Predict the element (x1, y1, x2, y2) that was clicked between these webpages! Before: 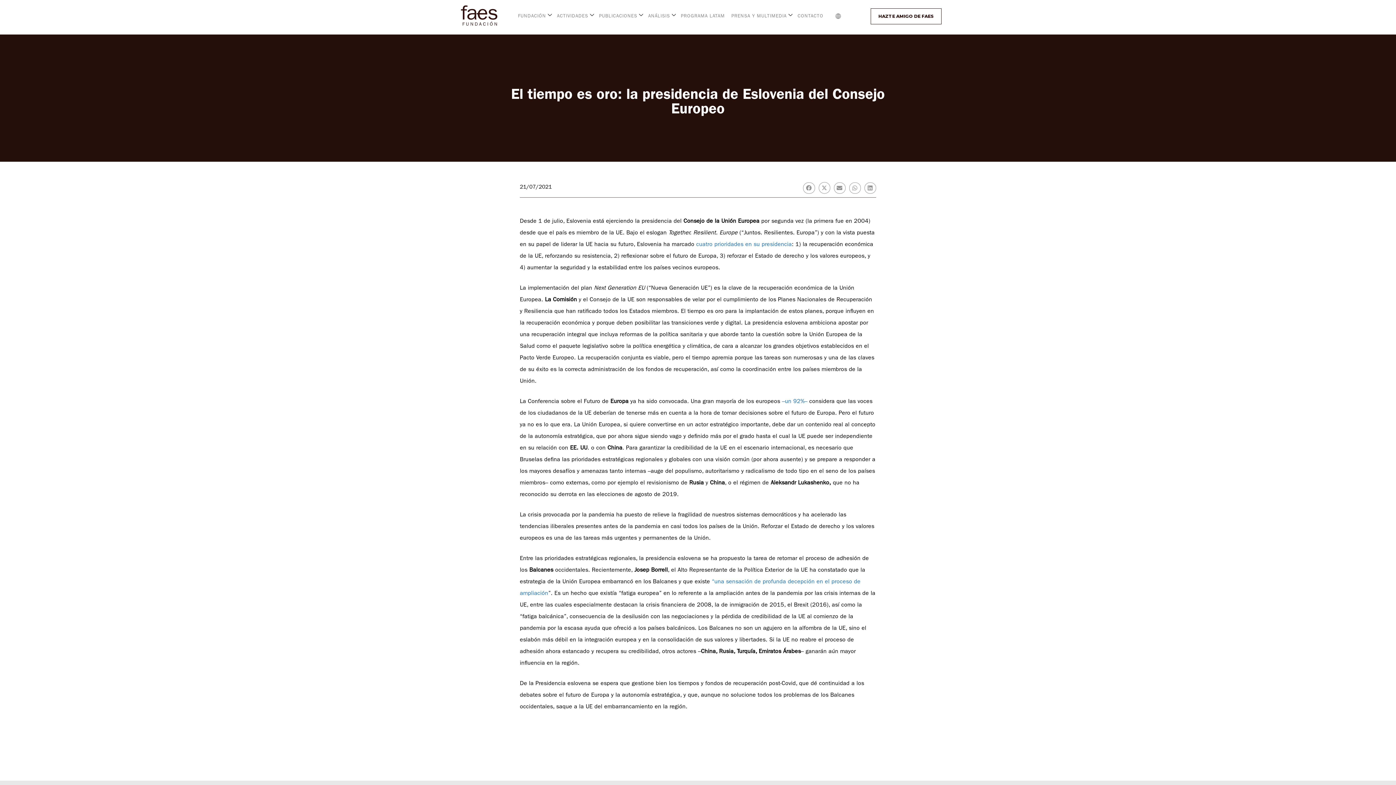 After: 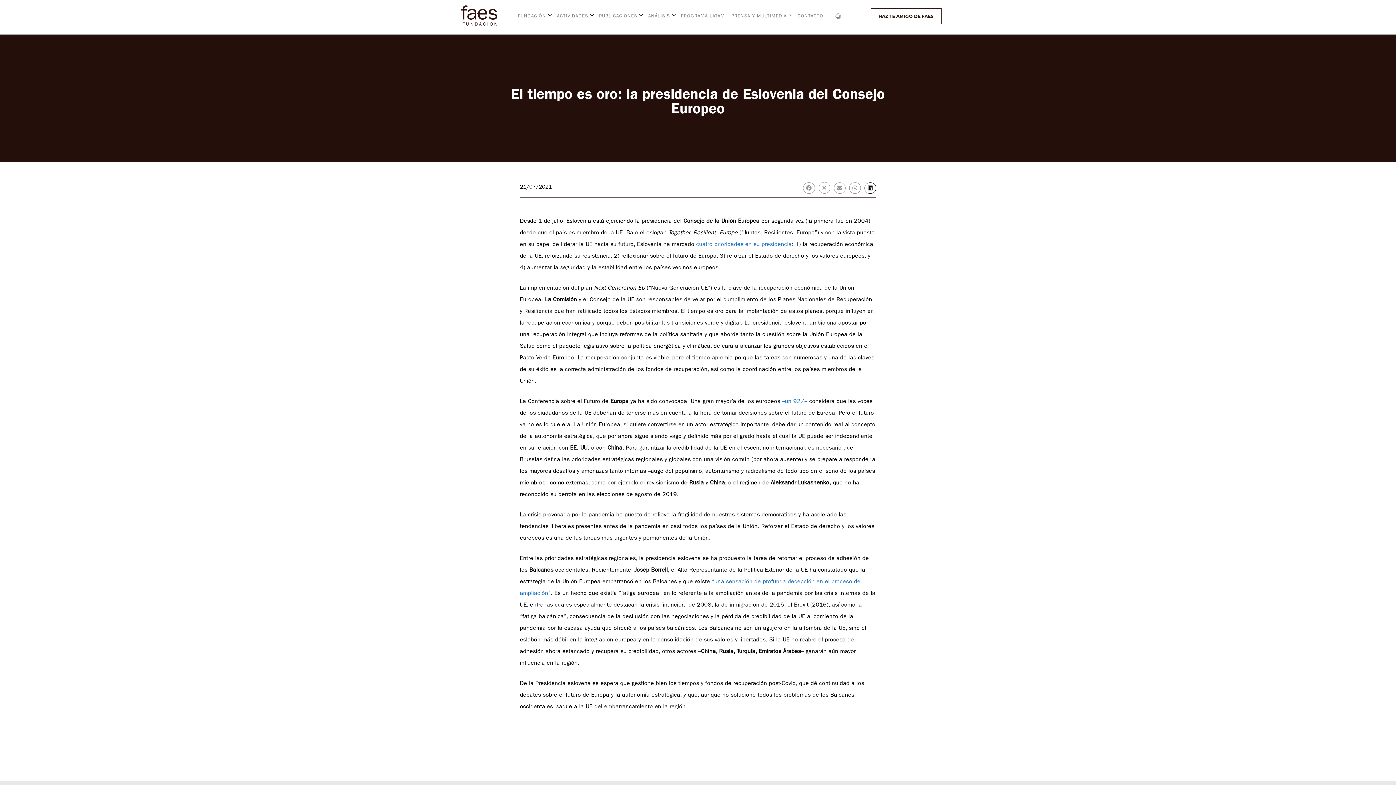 Action: bbox: (864, 182, 876, 193) label: Share on linkedin